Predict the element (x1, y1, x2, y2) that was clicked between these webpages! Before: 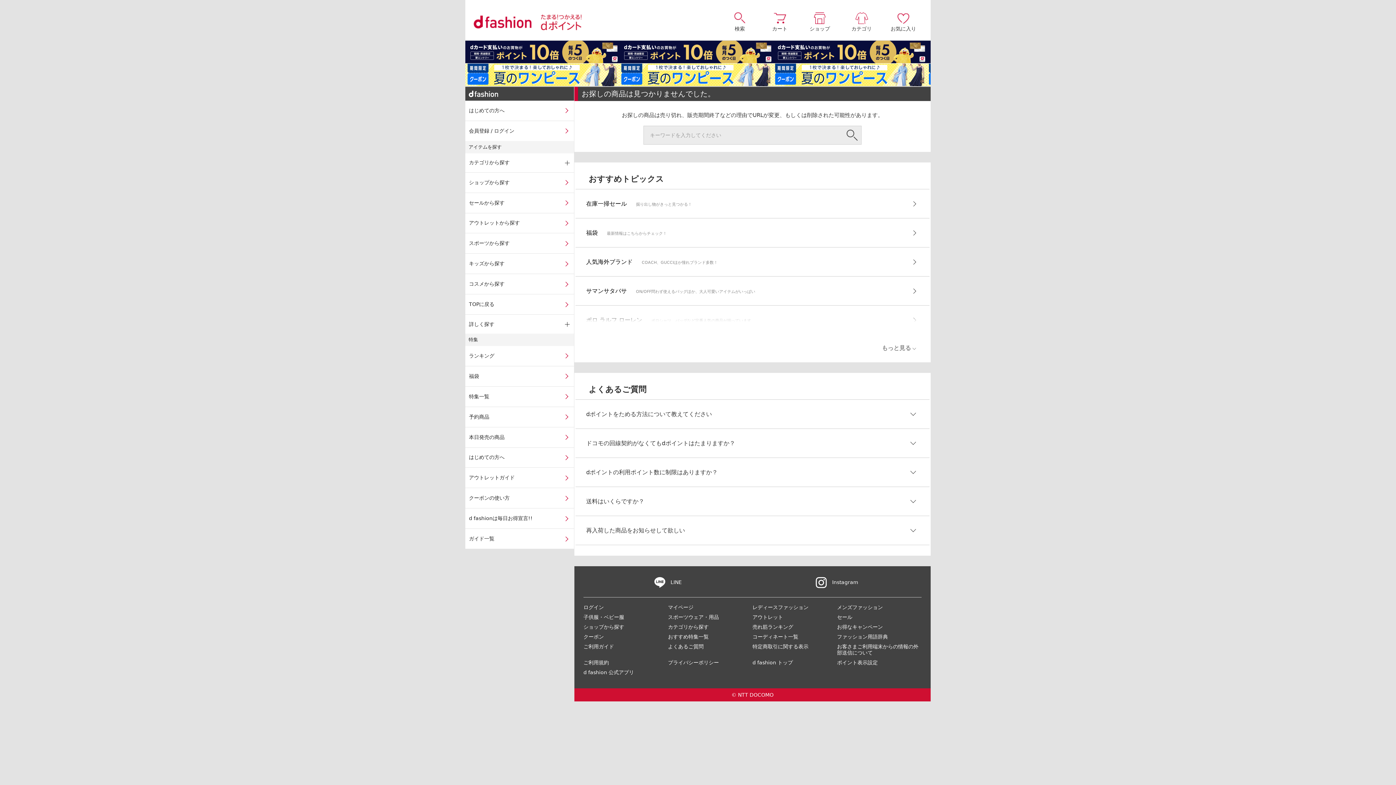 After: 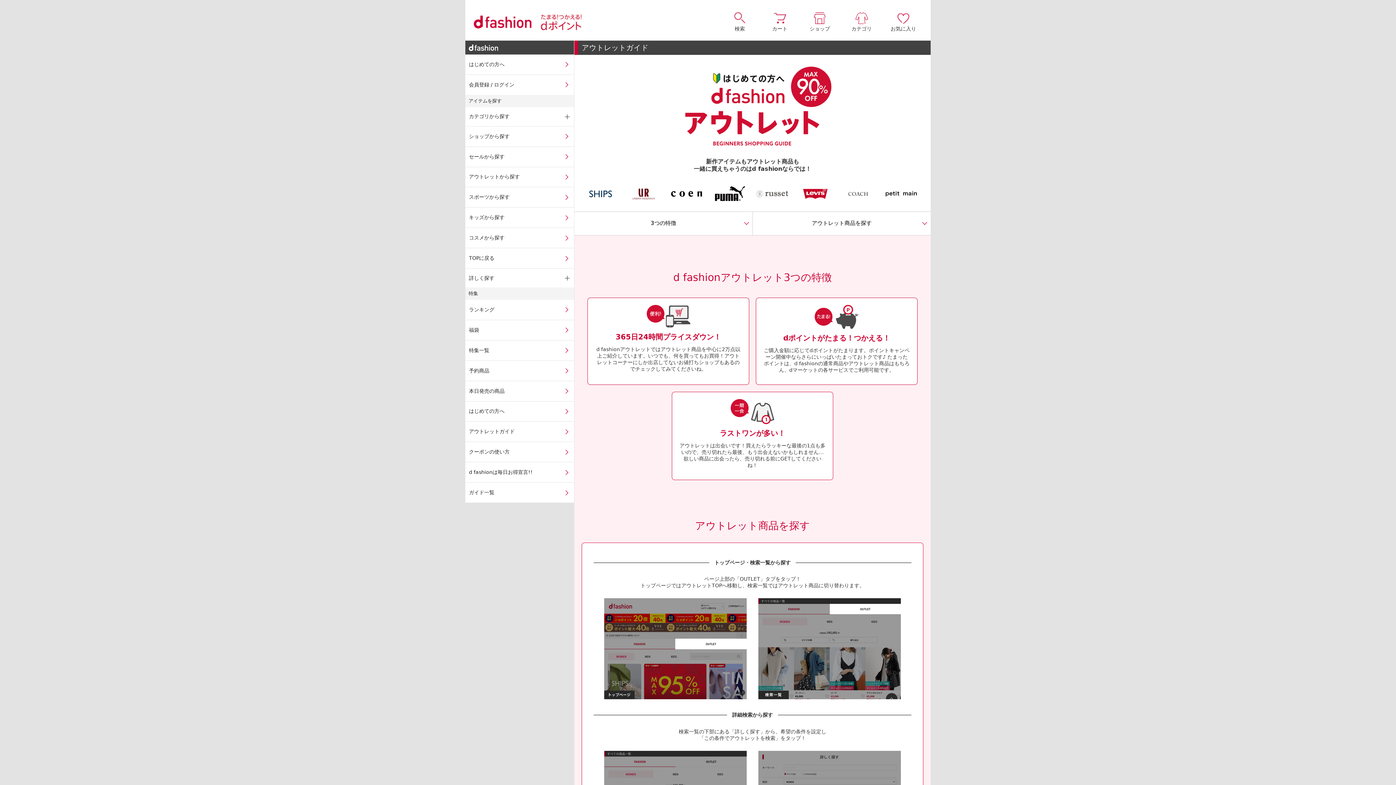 Action: bbox: (465, 468, 574, 488) label: アウトレットガイド